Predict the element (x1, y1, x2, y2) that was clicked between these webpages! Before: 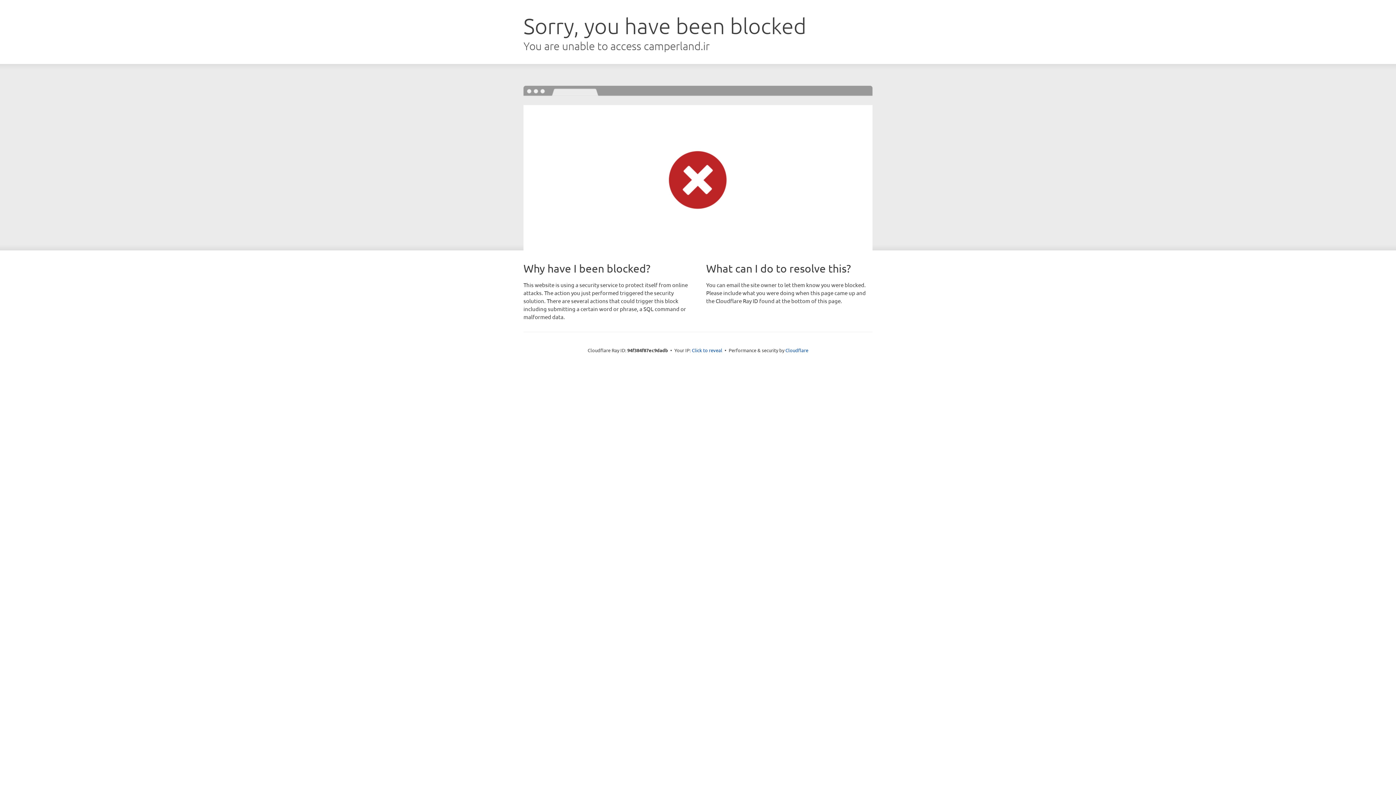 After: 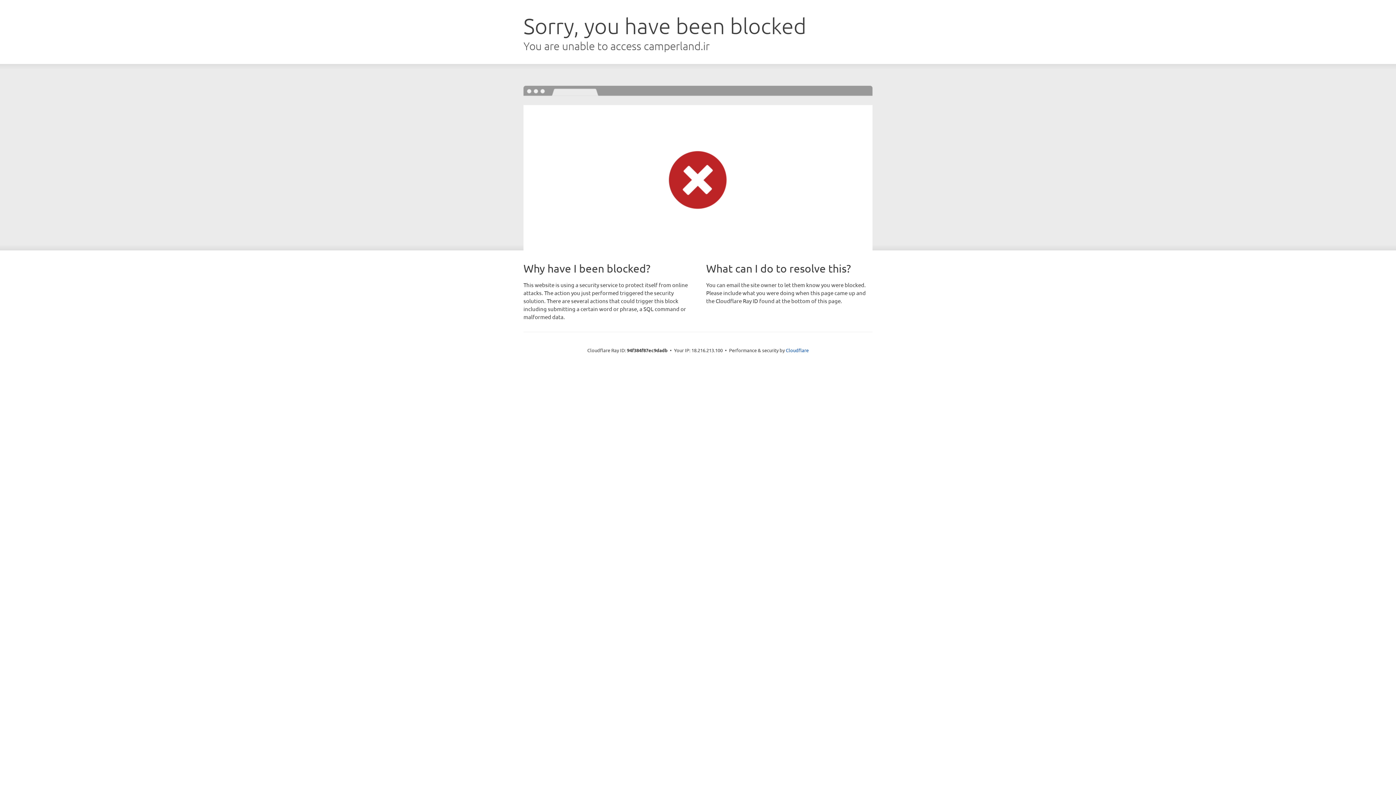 Action: bbox: (692, 346, 722, 353) label: Click to reveal